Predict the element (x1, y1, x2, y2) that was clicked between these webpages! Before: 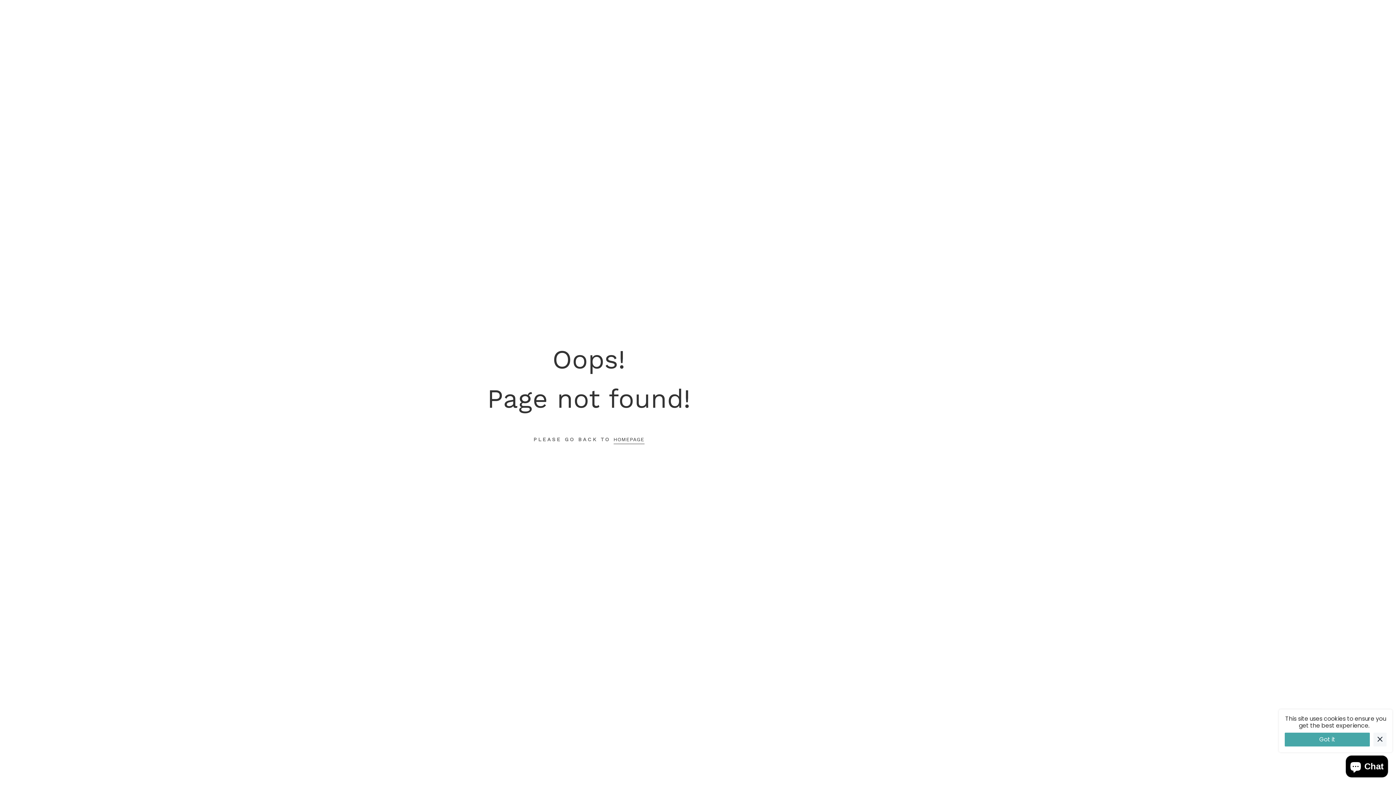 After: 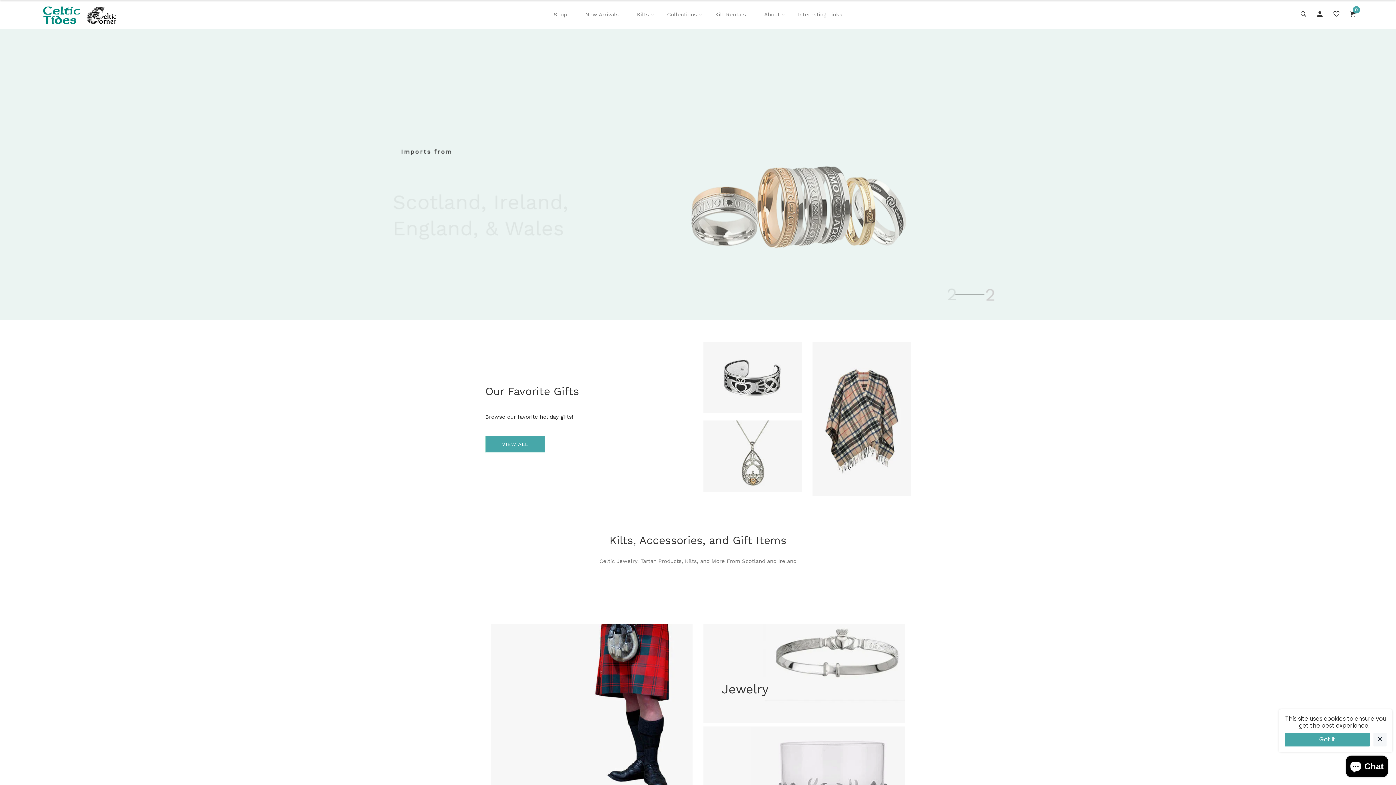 Action: label: HOMEPAGE bbox: (613, 435, 644, 444)